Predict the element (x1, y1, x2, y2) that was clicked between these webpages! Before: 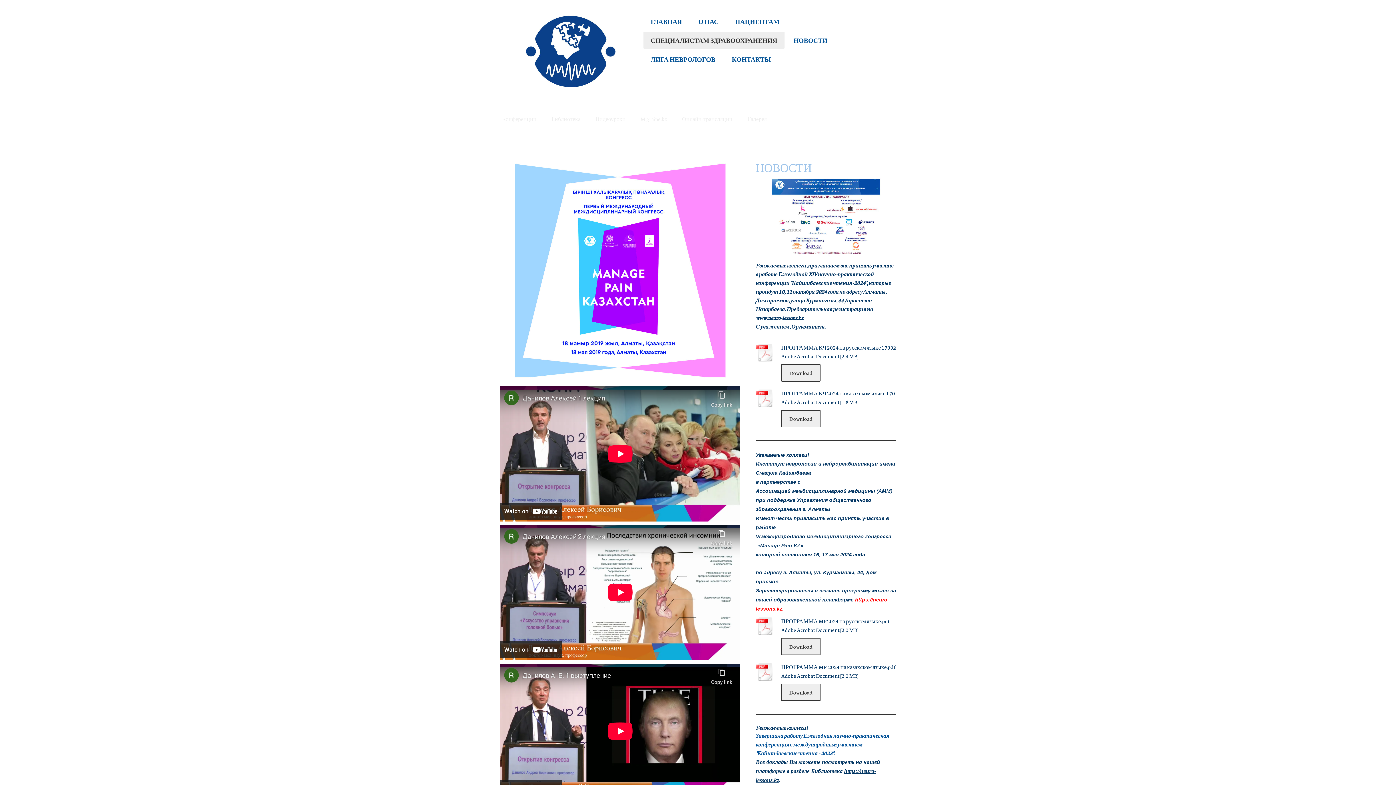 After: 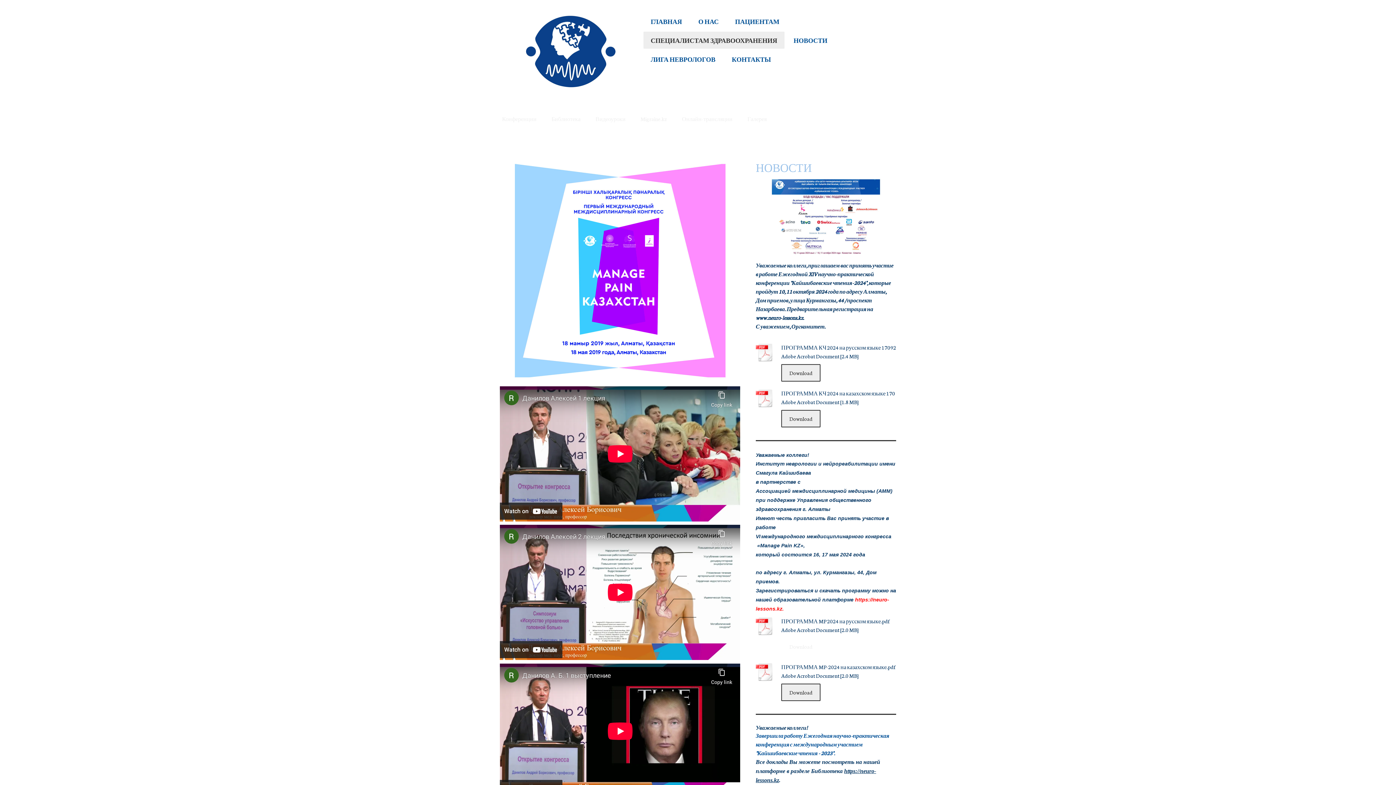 Action: label: Download bbox: (781, 638, 820, 655)